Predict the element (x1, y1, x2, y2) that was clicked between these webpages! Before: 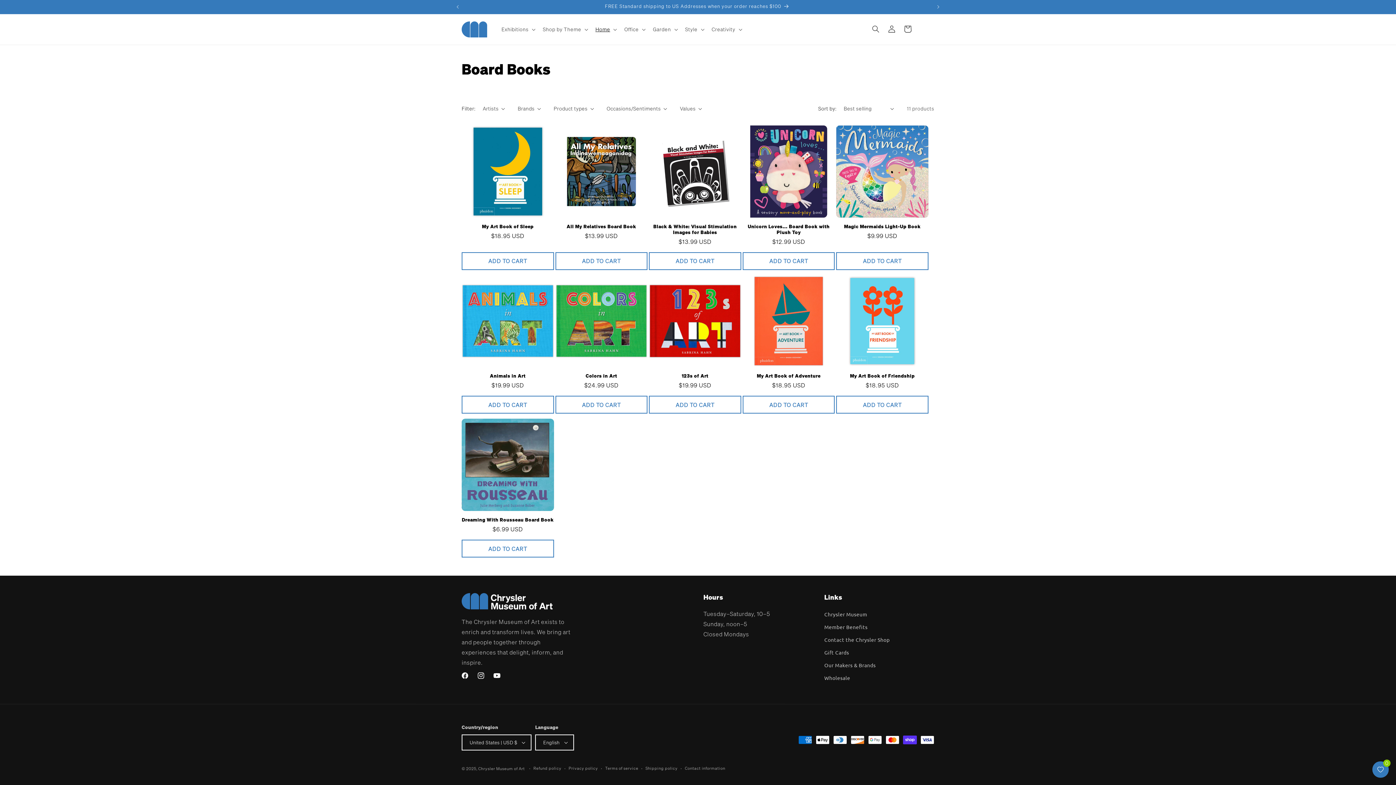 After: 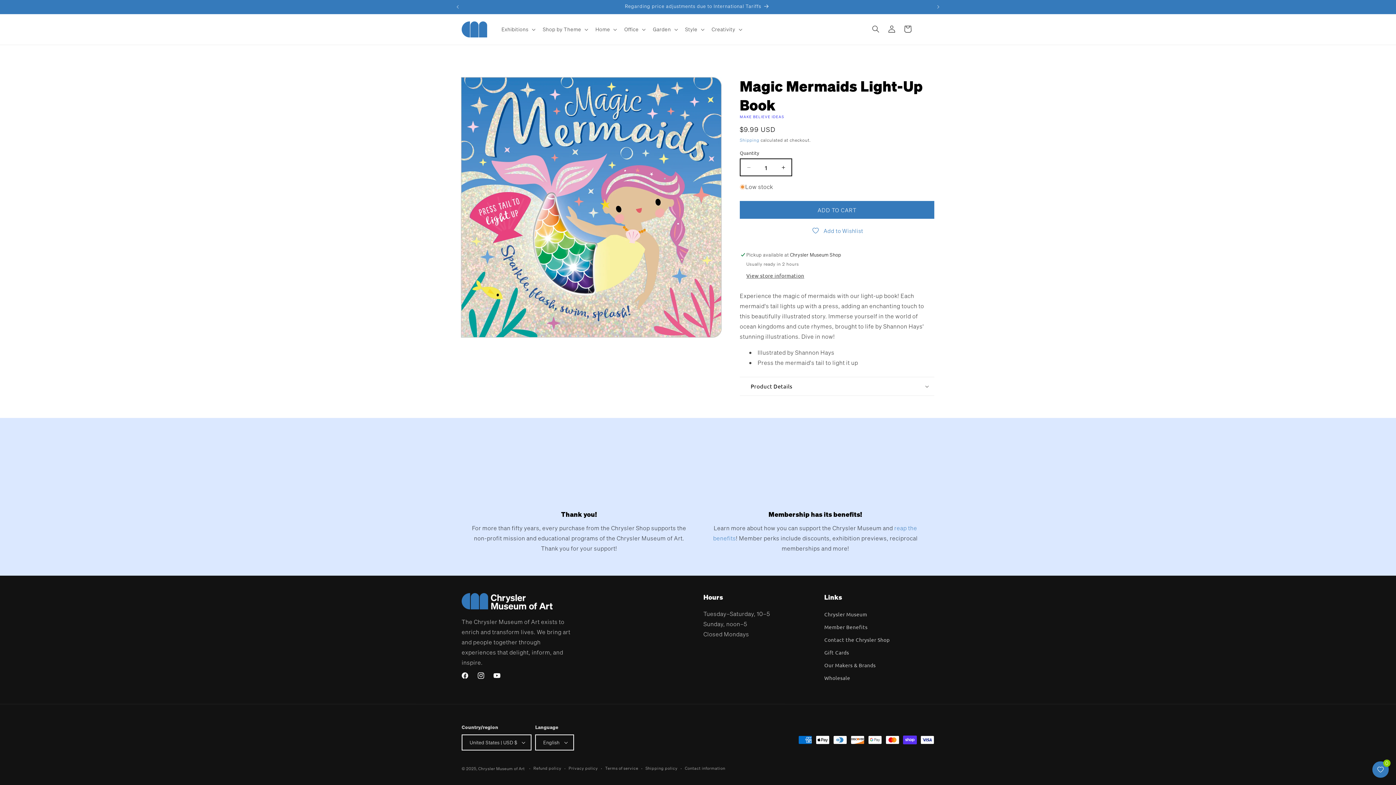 Action: bbox: (836, 223, 928, 229) label: Magic Mermaids Light-Up Book